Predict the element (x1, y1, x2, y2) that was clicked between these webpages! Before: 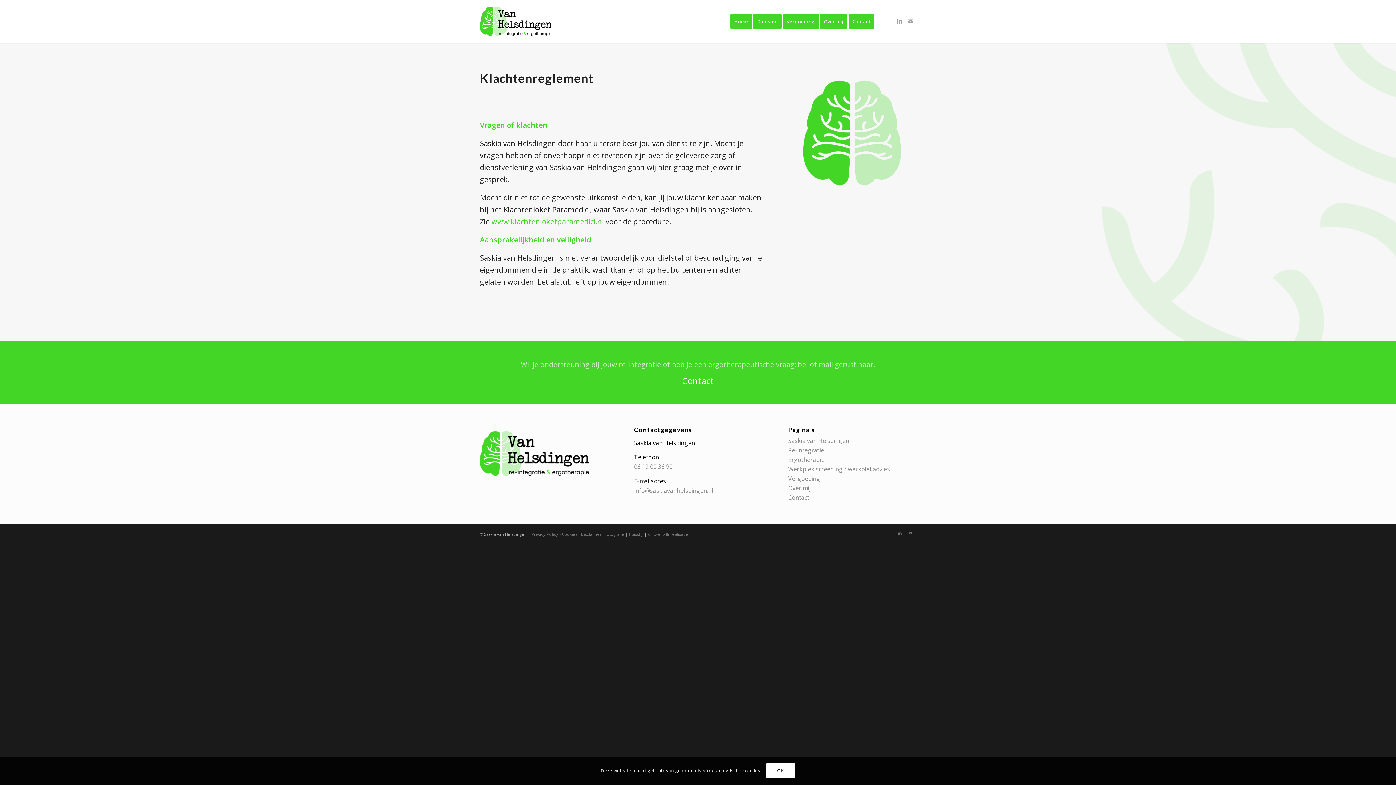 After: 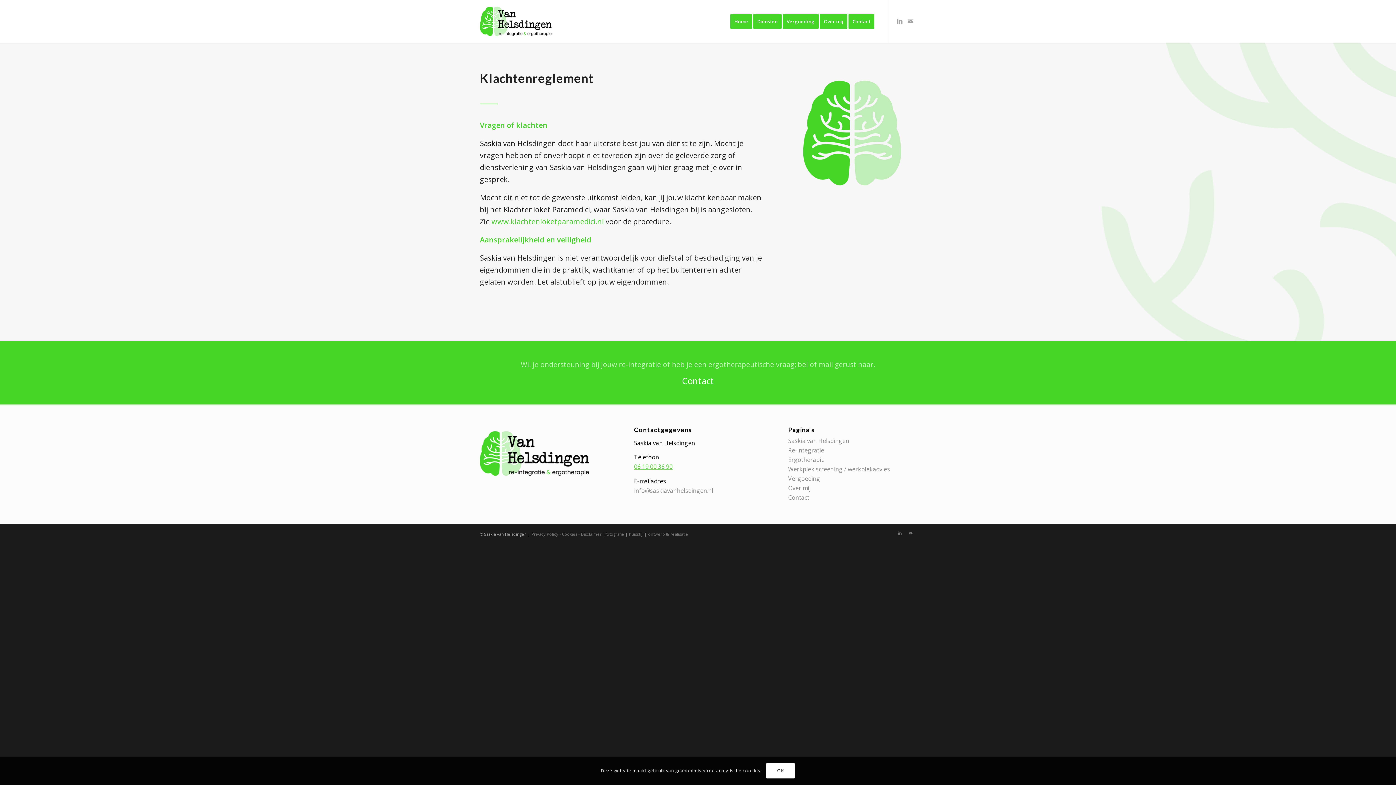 Action: bbox: (634, 463, 672, 471) label: 06 19 00 36 90